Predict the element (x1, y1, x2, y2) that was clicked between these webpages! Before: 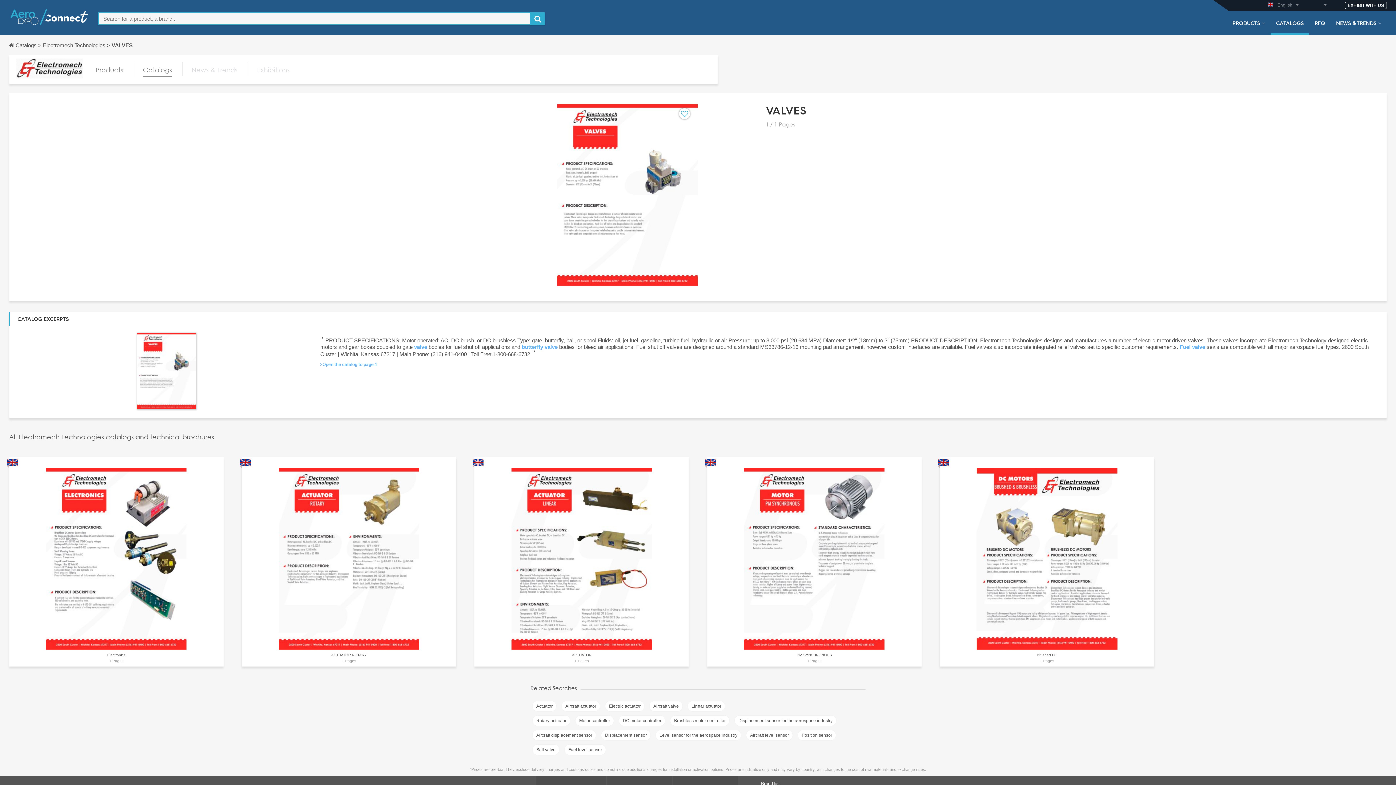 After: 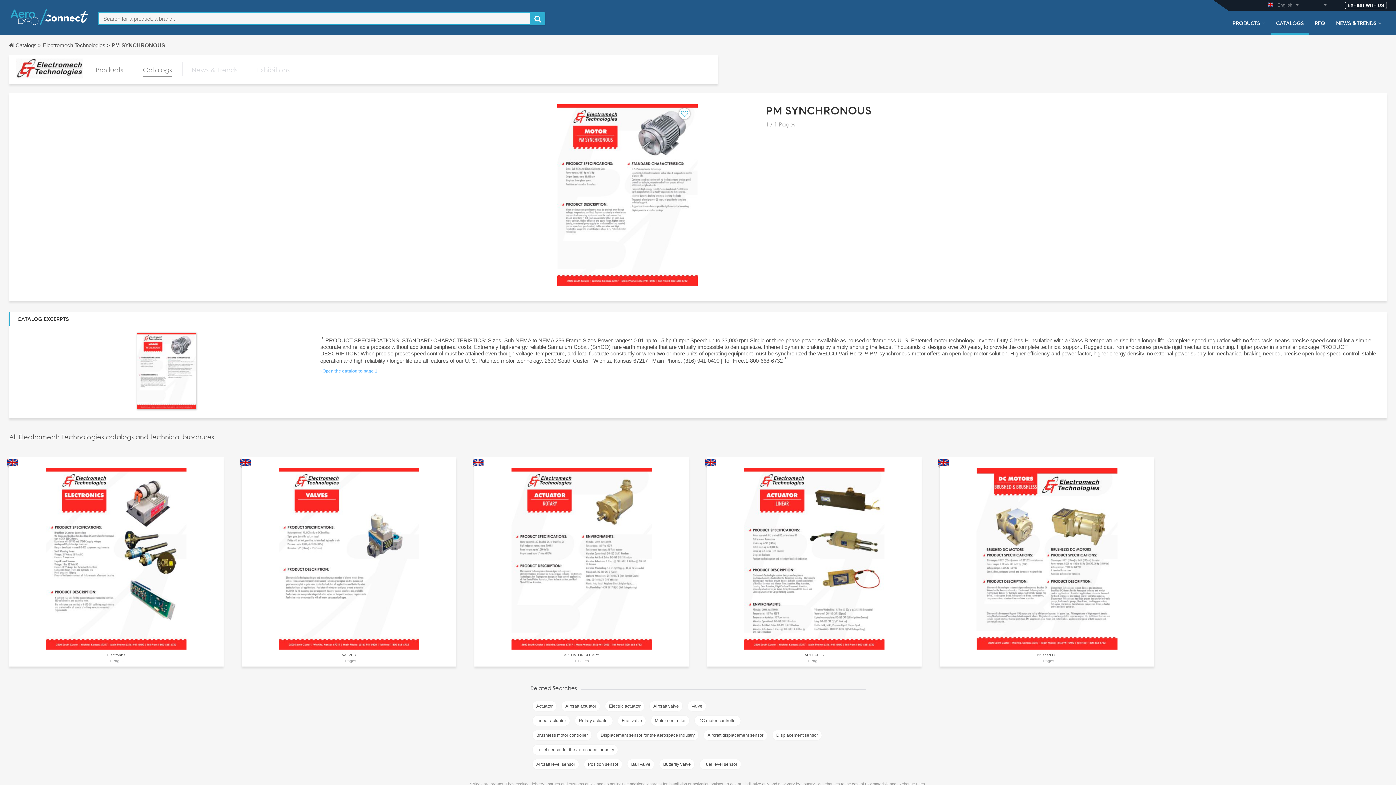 Action: bbox: (796, 653, 832, 657) label: PM SYNCHRONOUS